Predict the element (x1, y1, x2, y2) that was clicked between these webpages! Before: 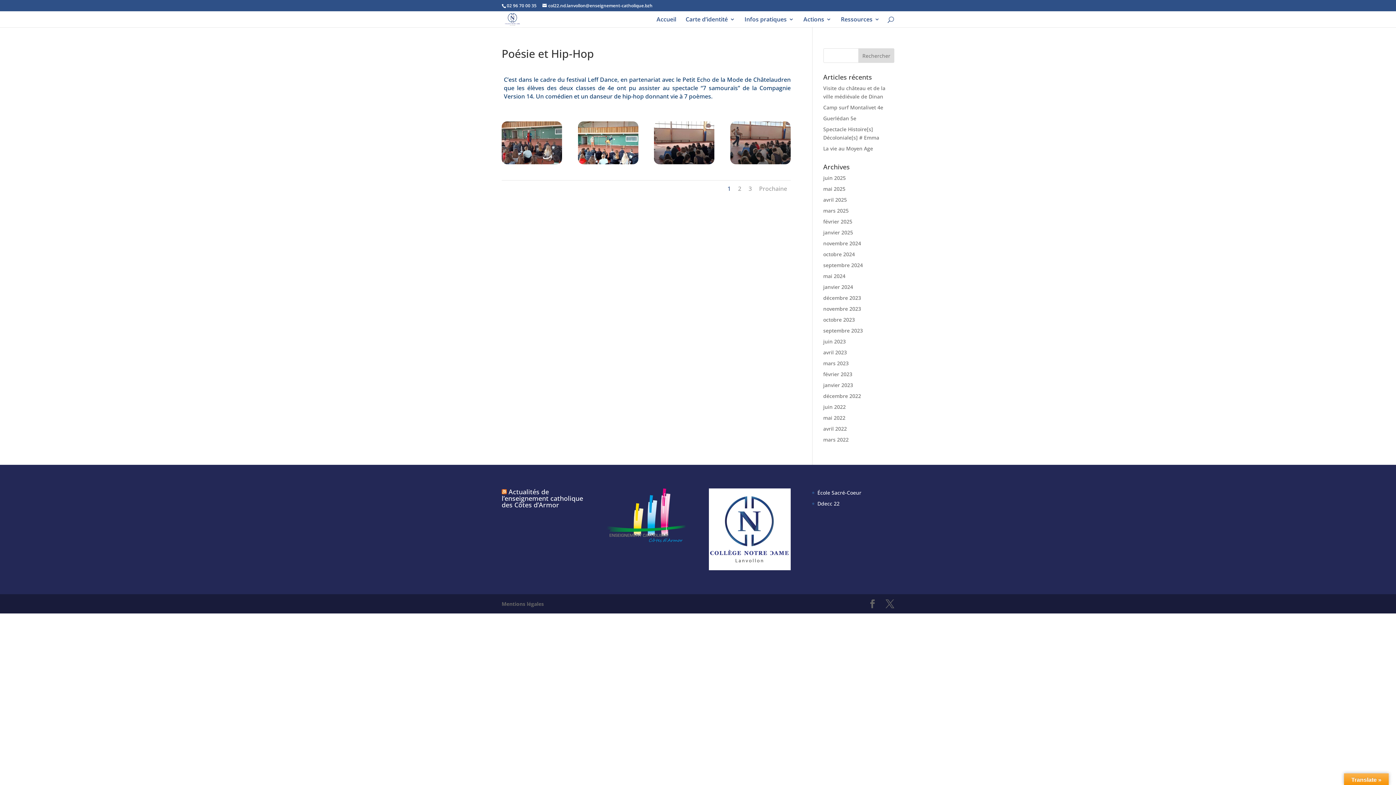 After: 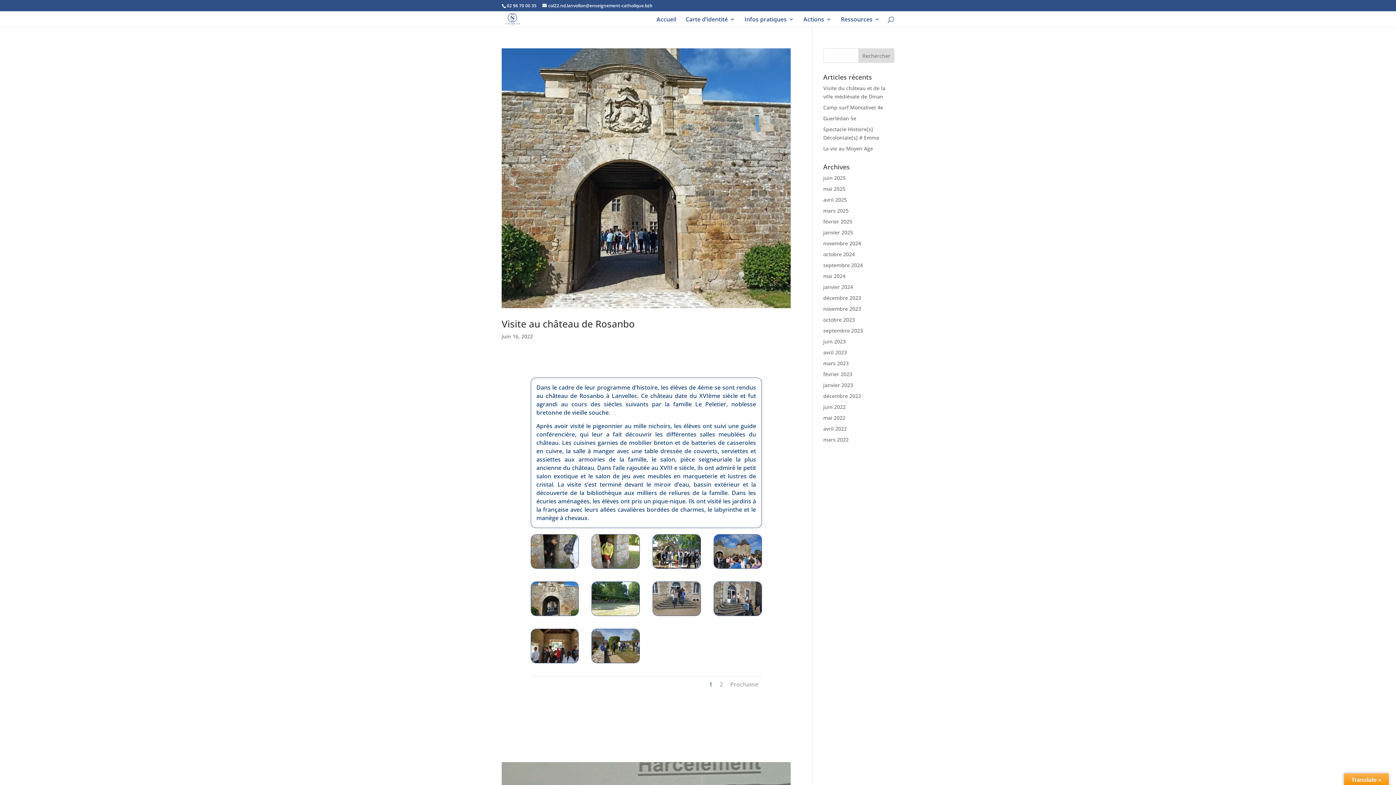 Action: bbox: (823, 403, 846, 410) label: juin 2022